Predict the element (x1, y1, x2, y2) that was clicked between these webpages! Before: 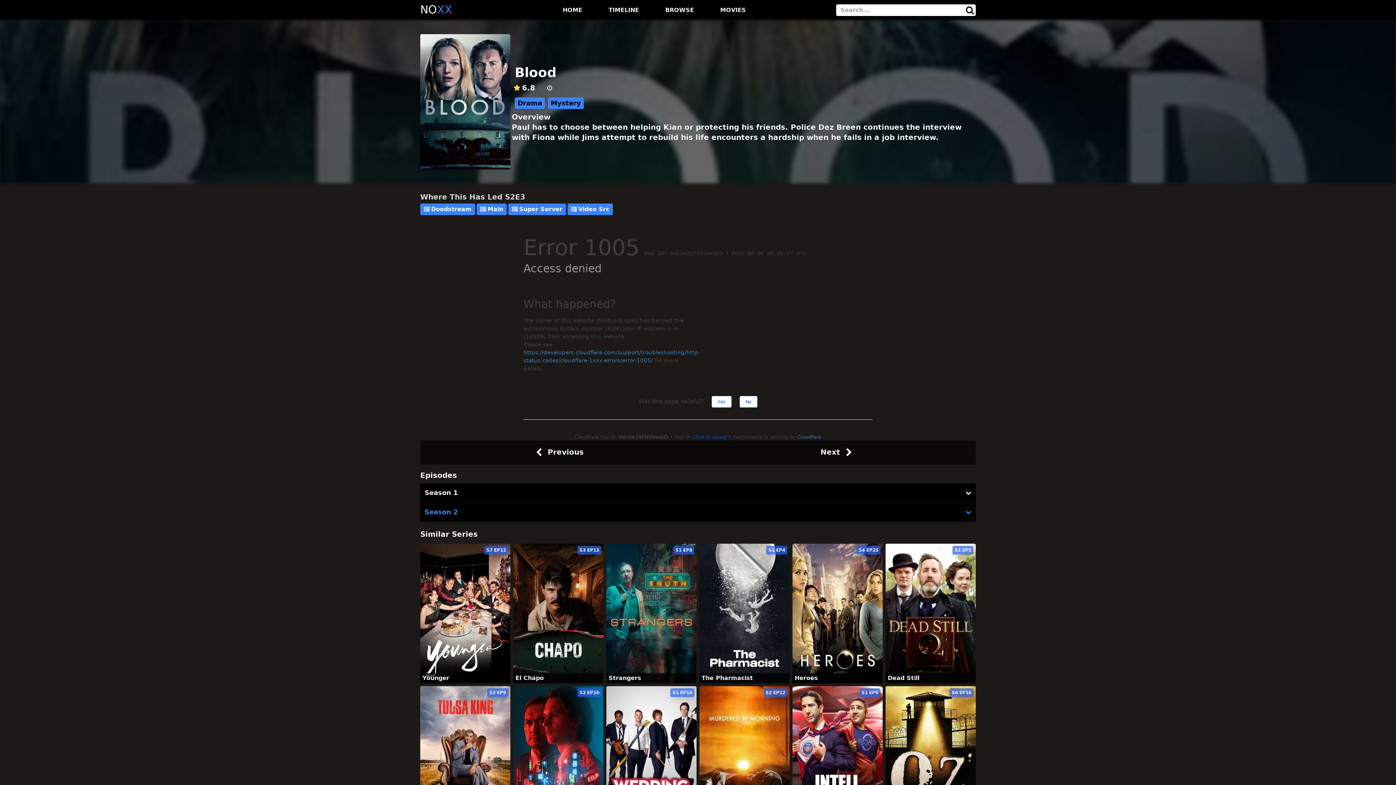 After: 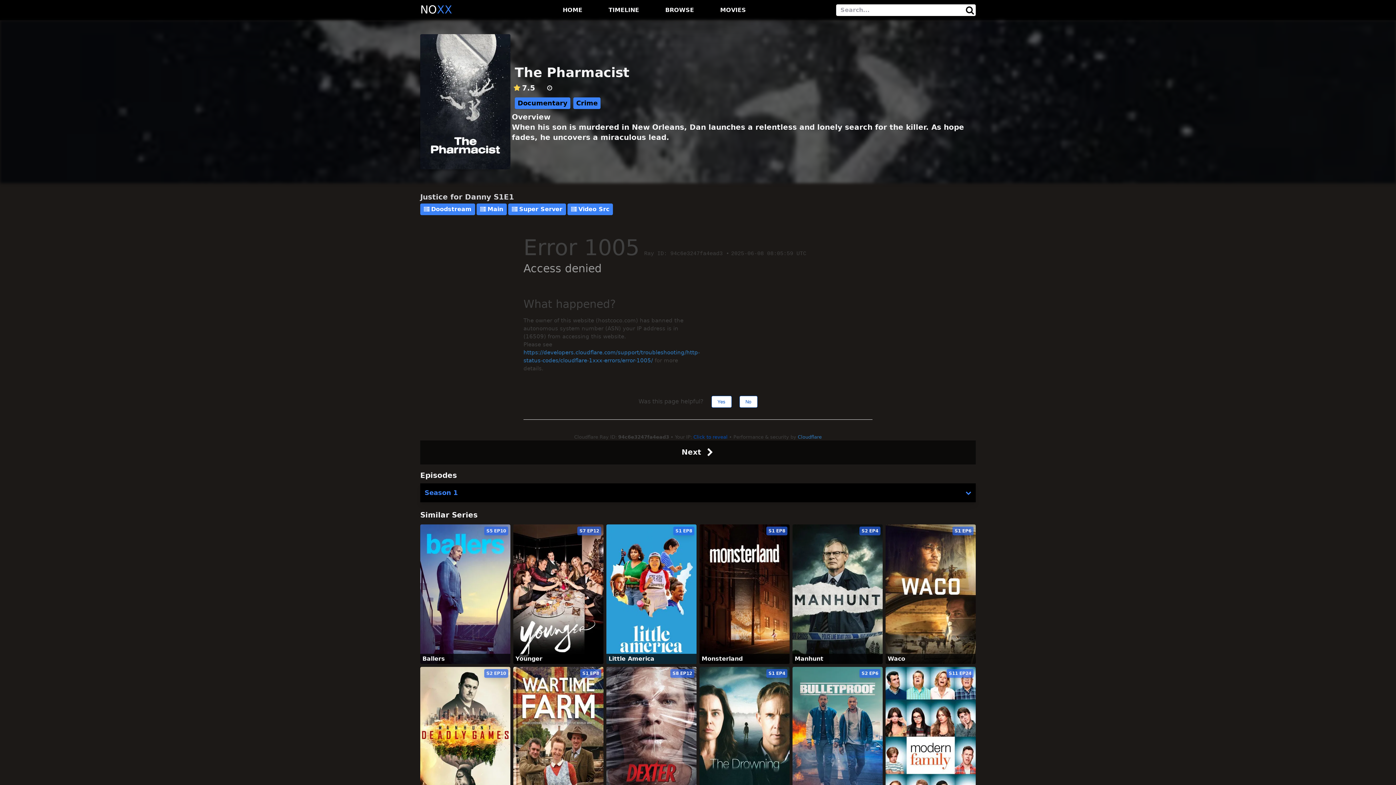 Action: label: S1 EP4
The Pharmacist
7.5
The Pharmacist bbox: (699, 544, 789, 683)